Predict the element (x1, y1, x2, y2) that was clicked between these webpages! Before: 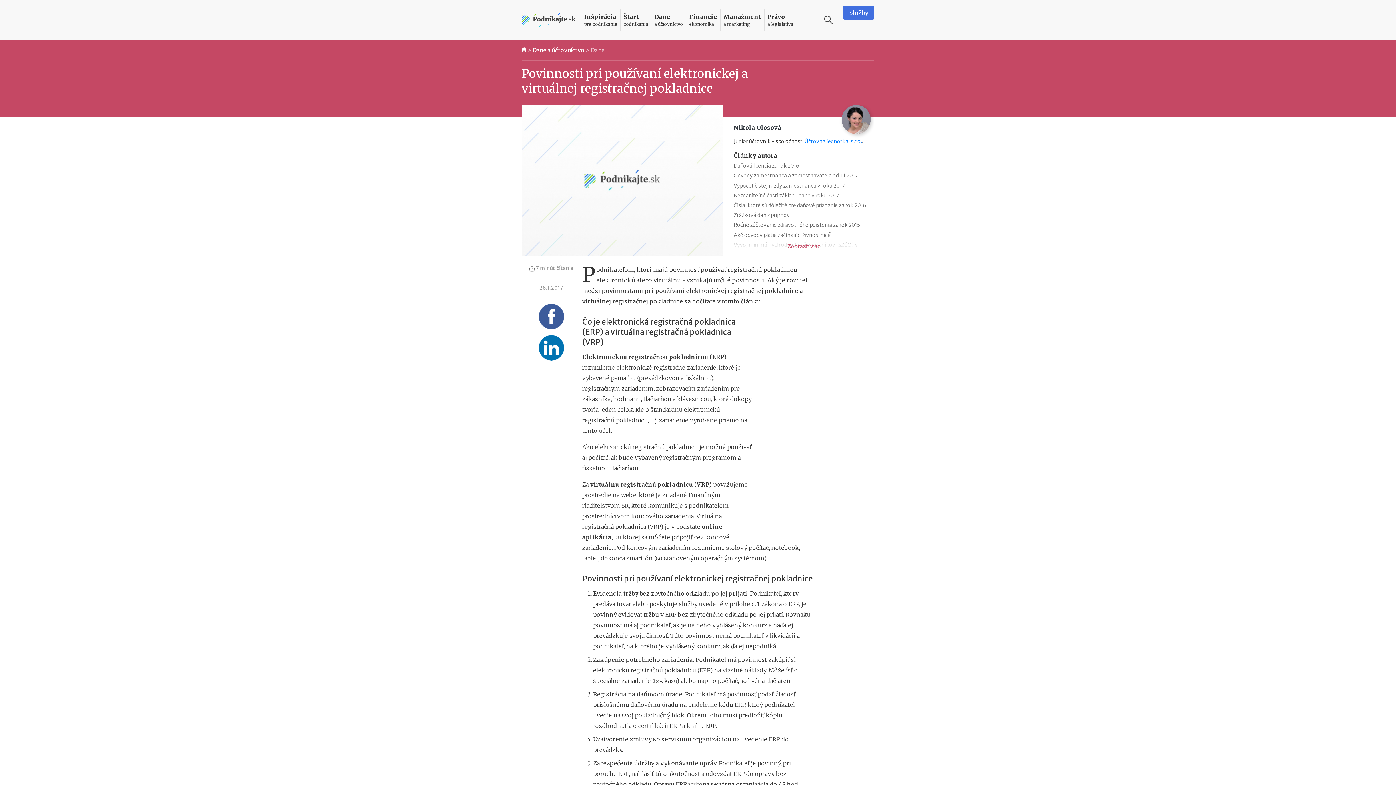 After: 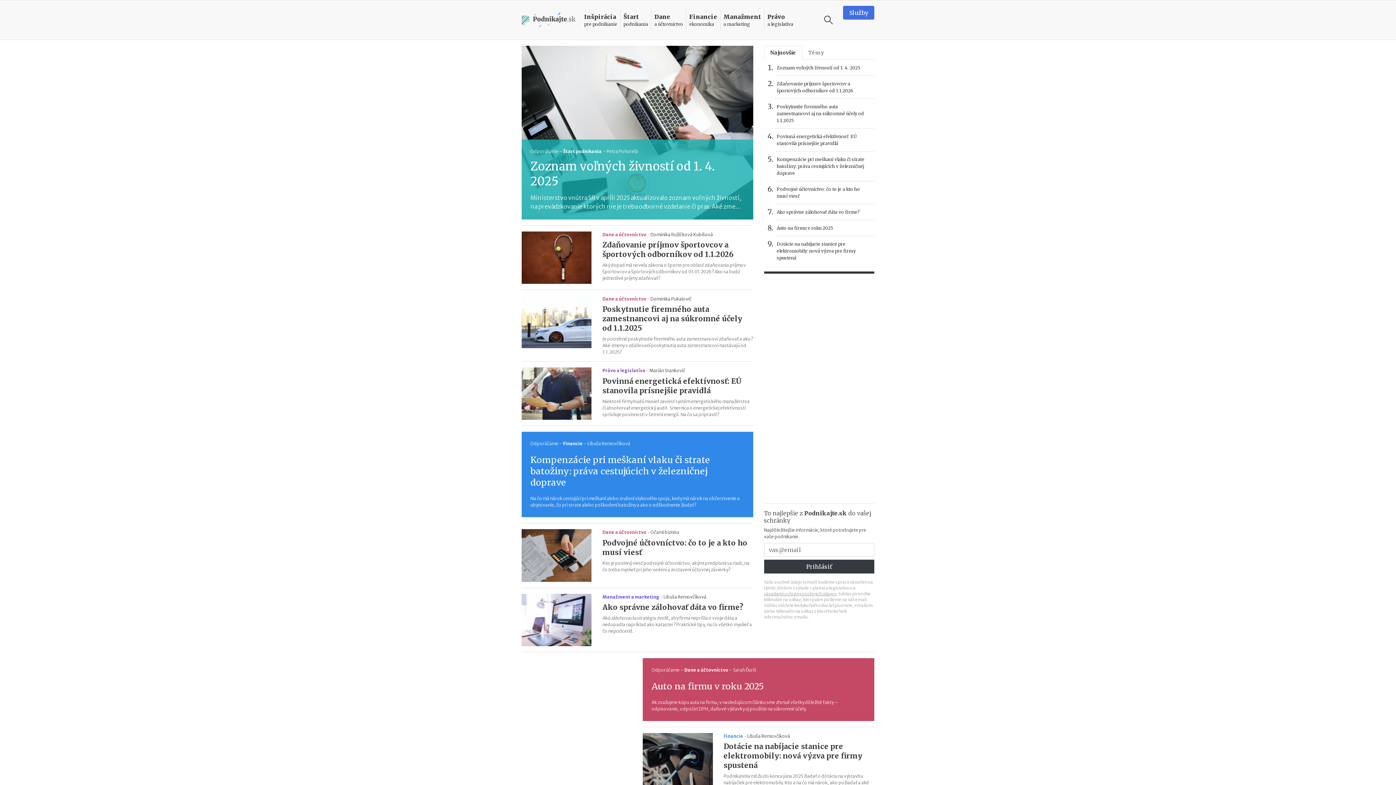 Action: bbox: (521, 47, 526, 52)